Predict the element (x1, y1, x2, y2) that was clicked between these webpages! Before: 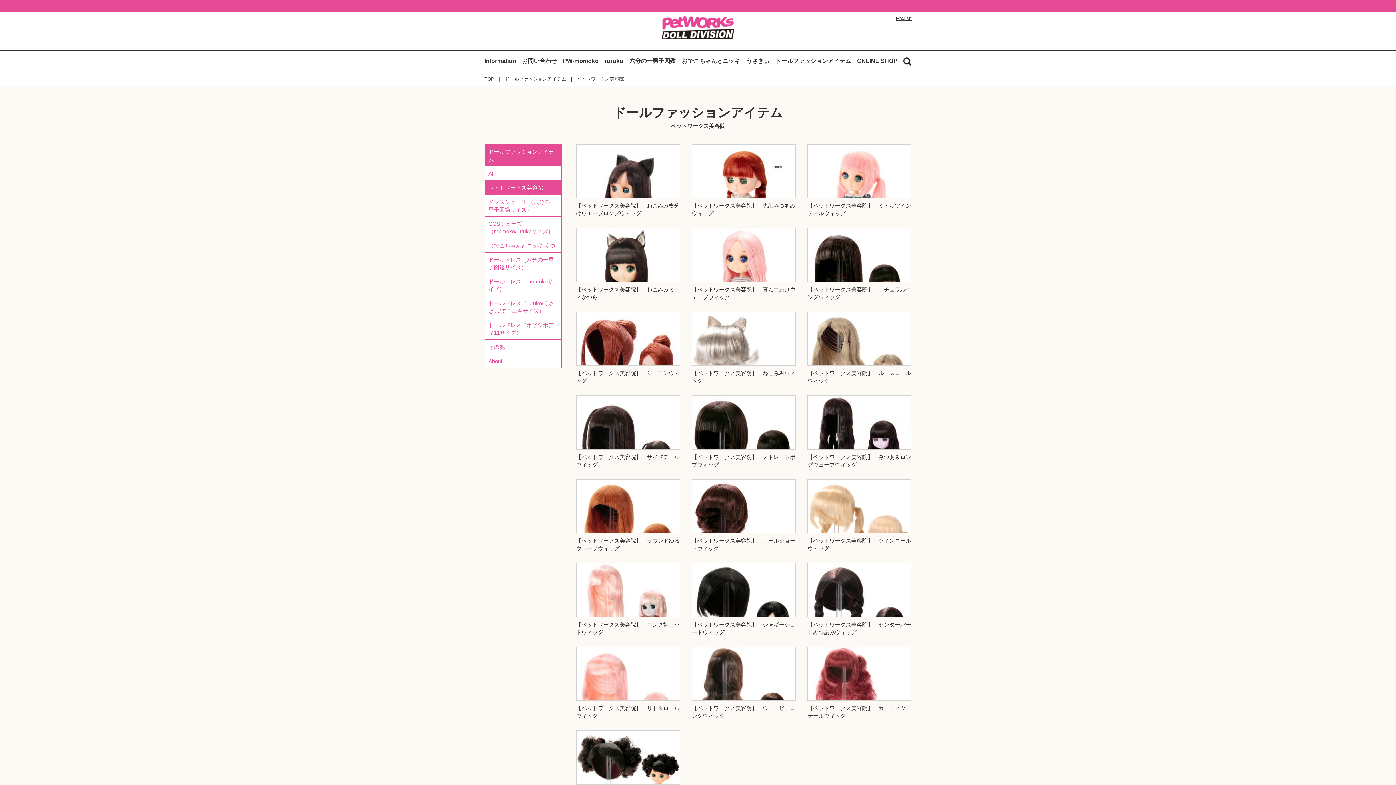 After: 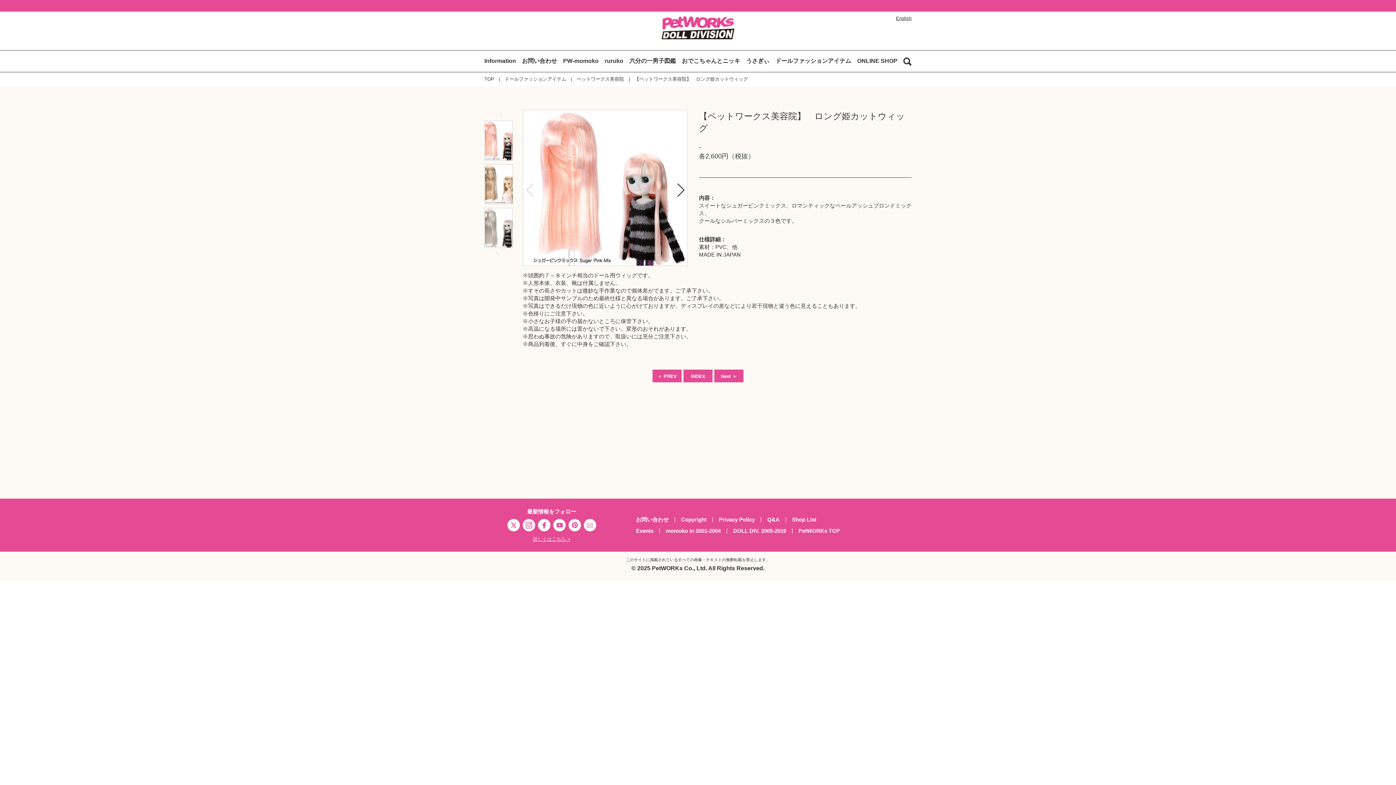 Action: bbox: (576, 563, 680, 636) label: 【ペットワークス美容院】　ロング姫カットウィッグ